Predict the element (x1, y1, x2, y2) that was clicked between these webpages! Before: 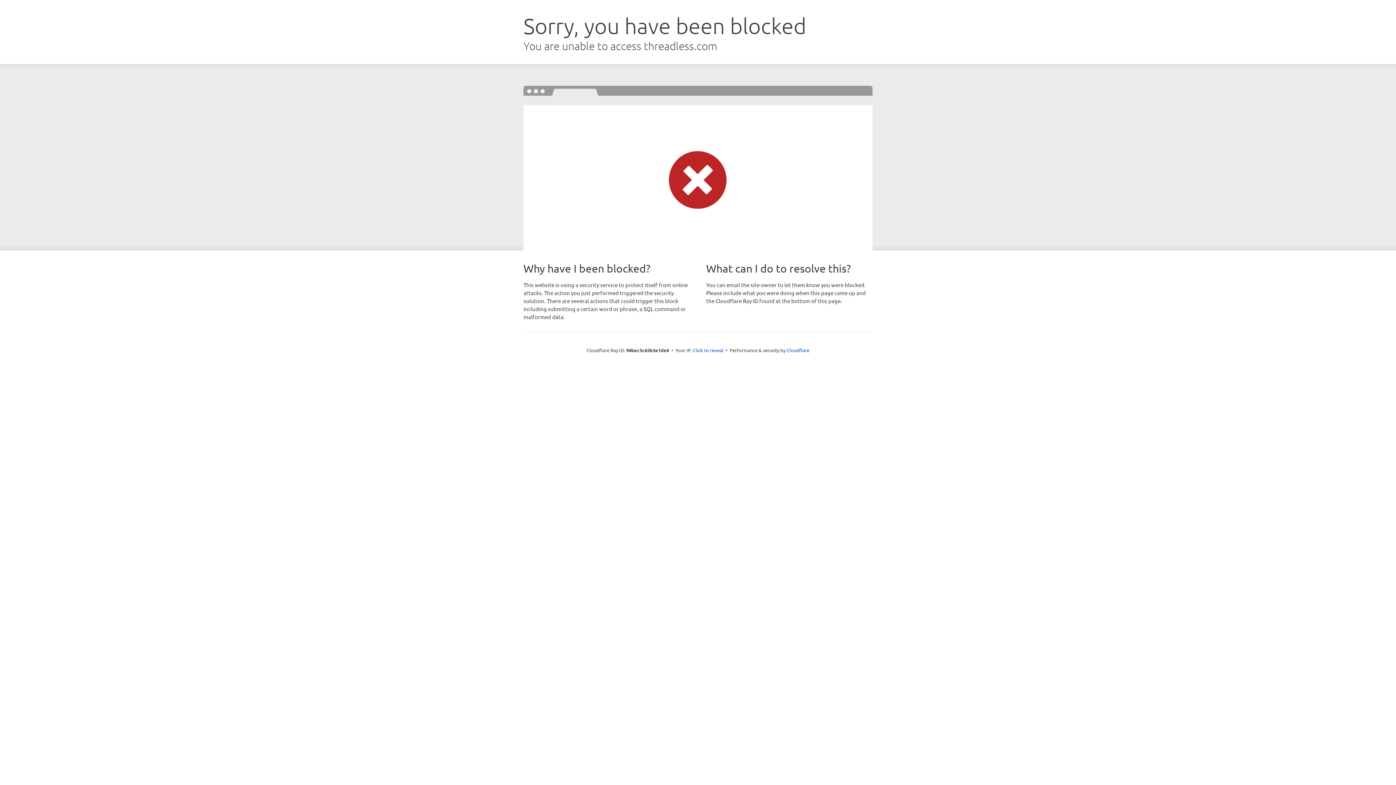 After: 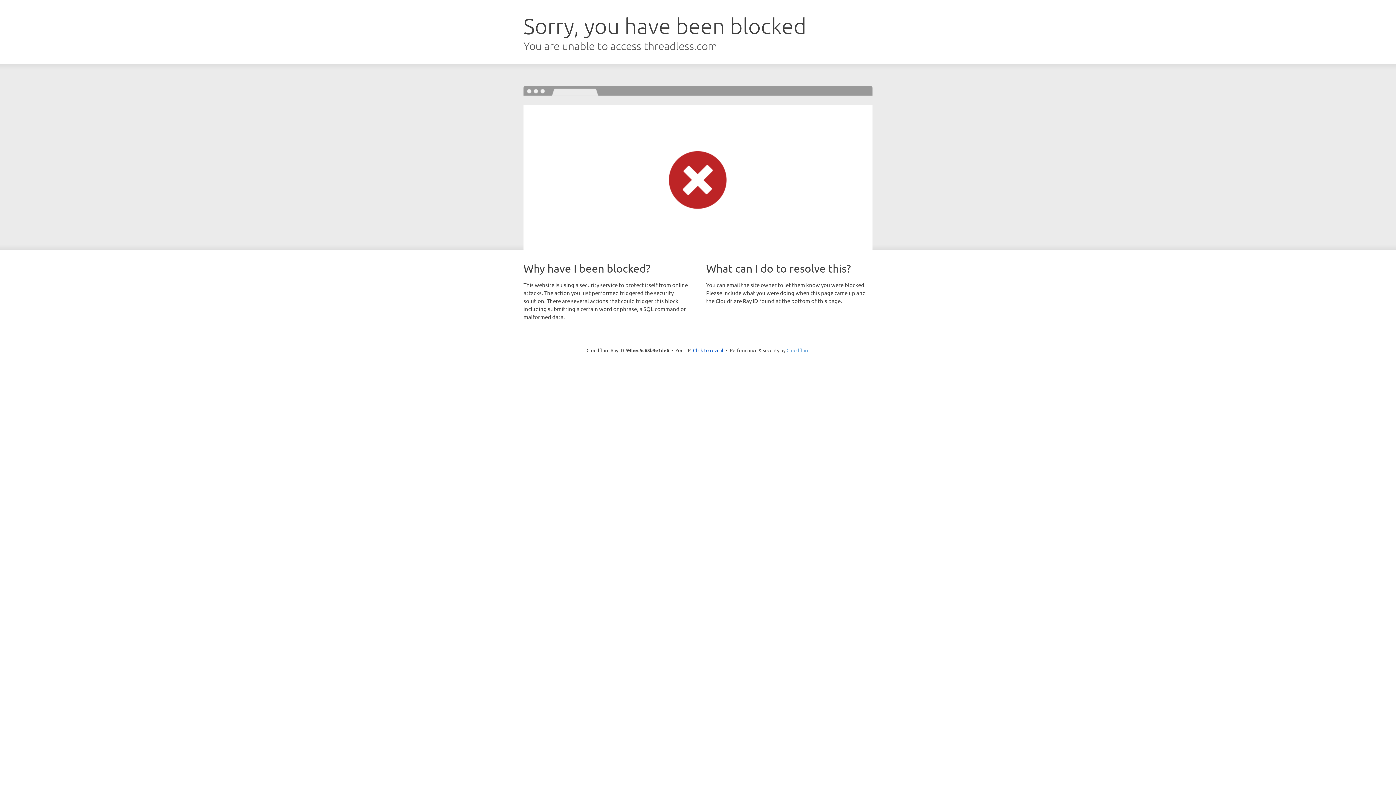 Action: label: Cloudflare bbox: (786, 347, 809, 353)